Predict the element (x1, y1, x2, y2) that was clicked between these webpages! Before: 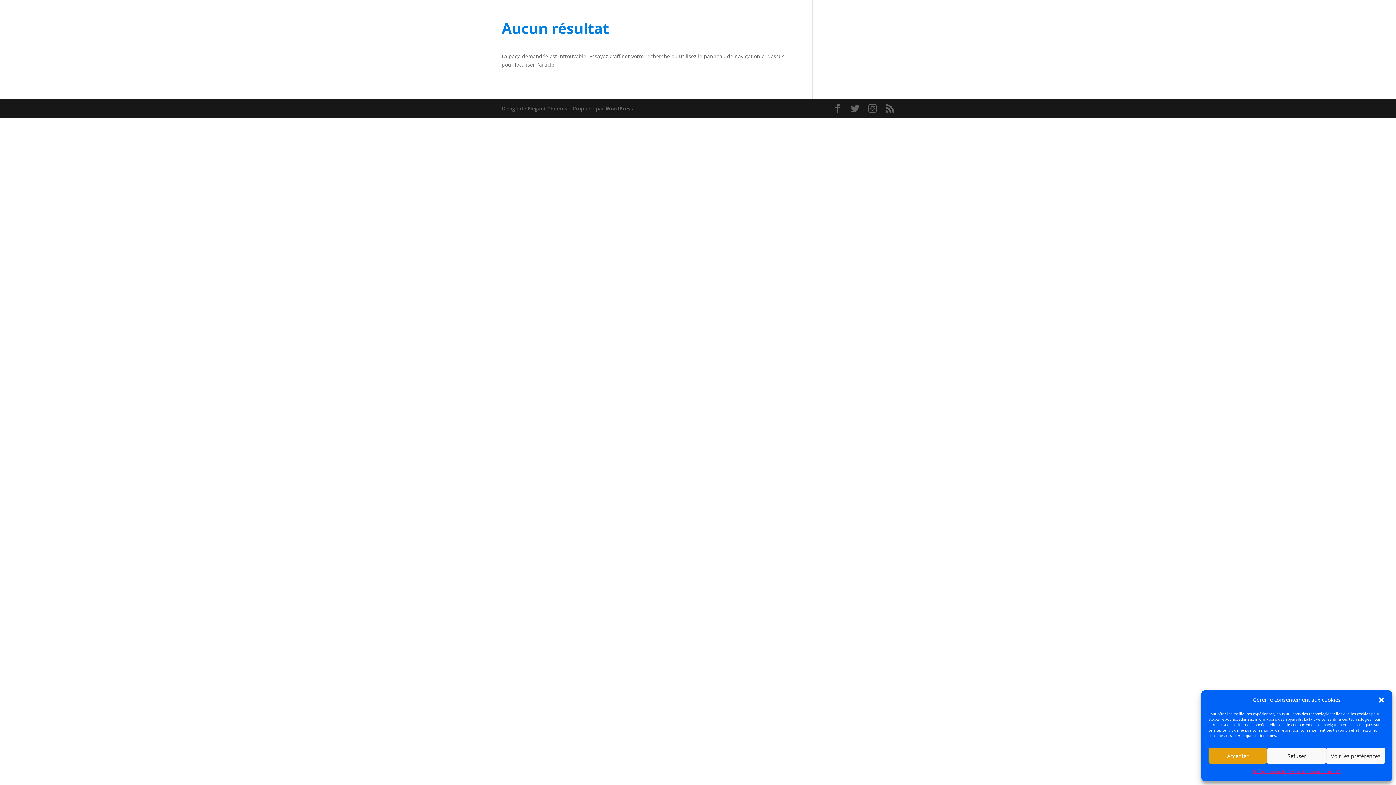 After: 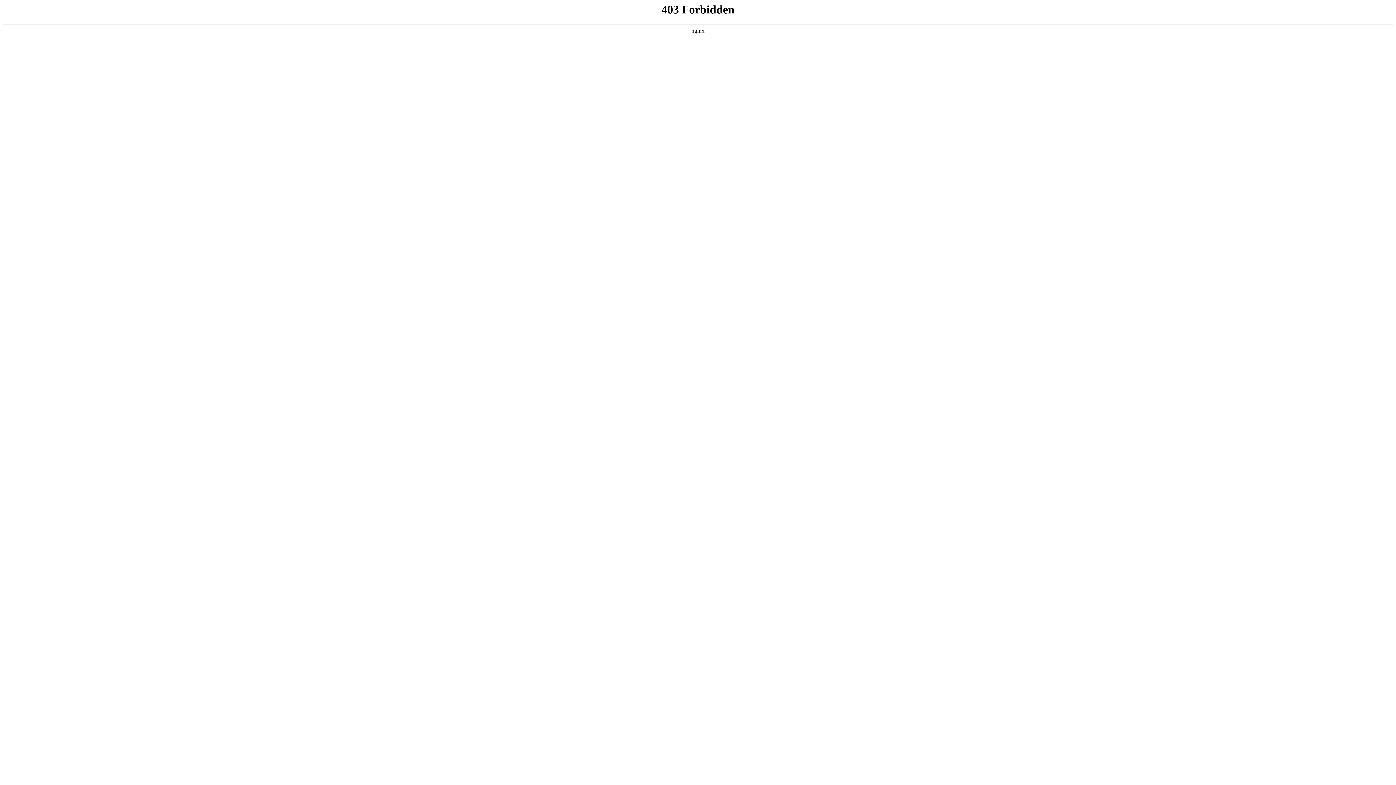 Action: bbox: (605, 105, 633, 112) label: WordPress